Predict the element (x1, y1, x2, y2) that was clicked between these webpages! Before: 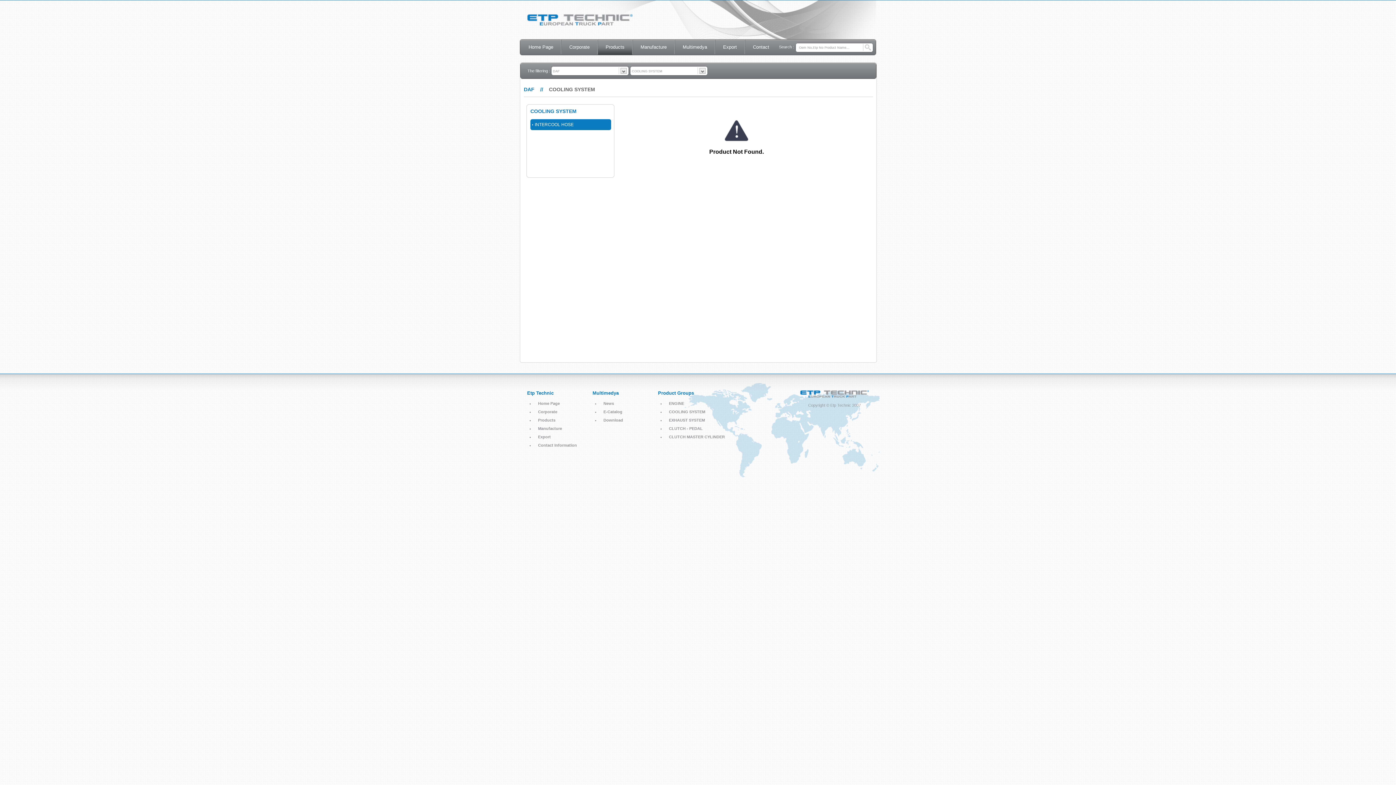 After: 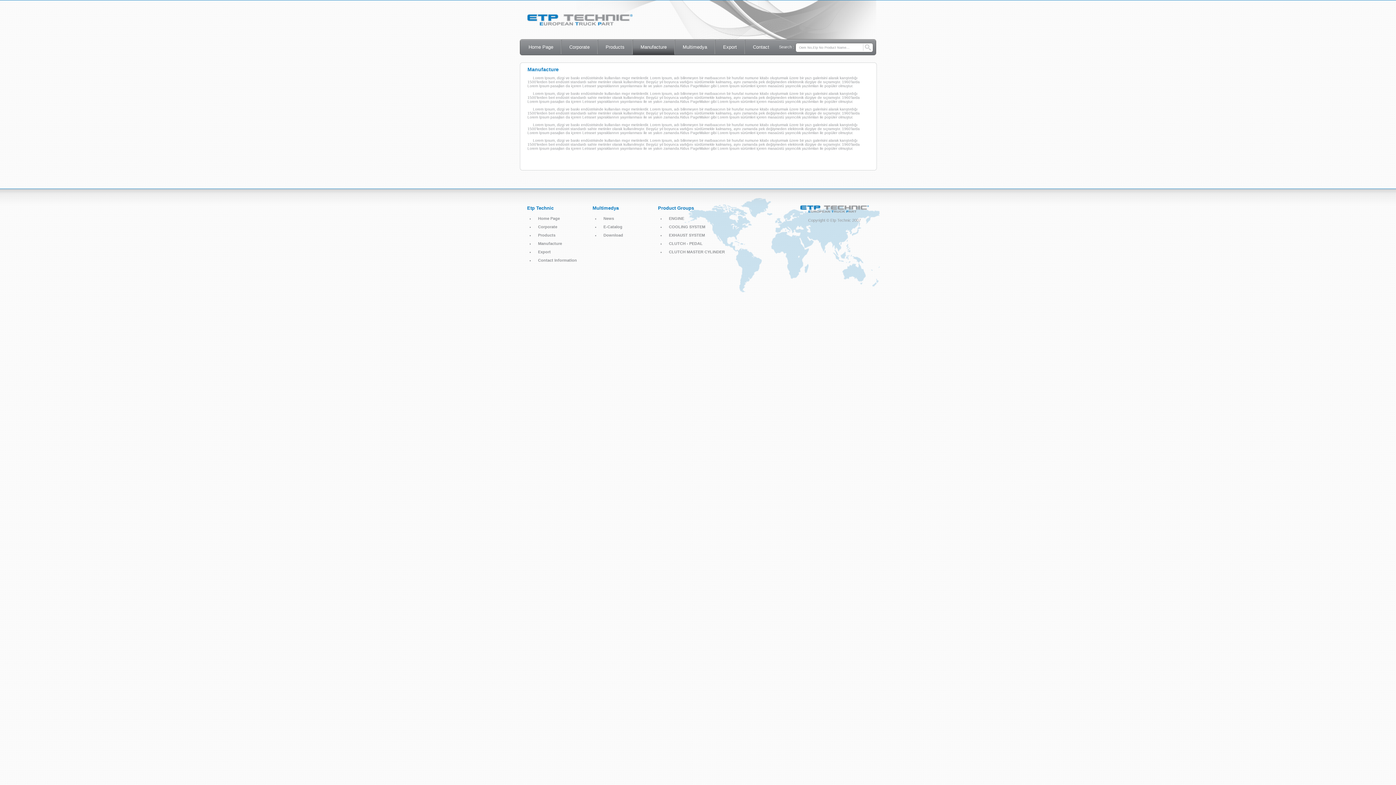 Action: label: Manufacture bbox: (633, 39, 674, 55)